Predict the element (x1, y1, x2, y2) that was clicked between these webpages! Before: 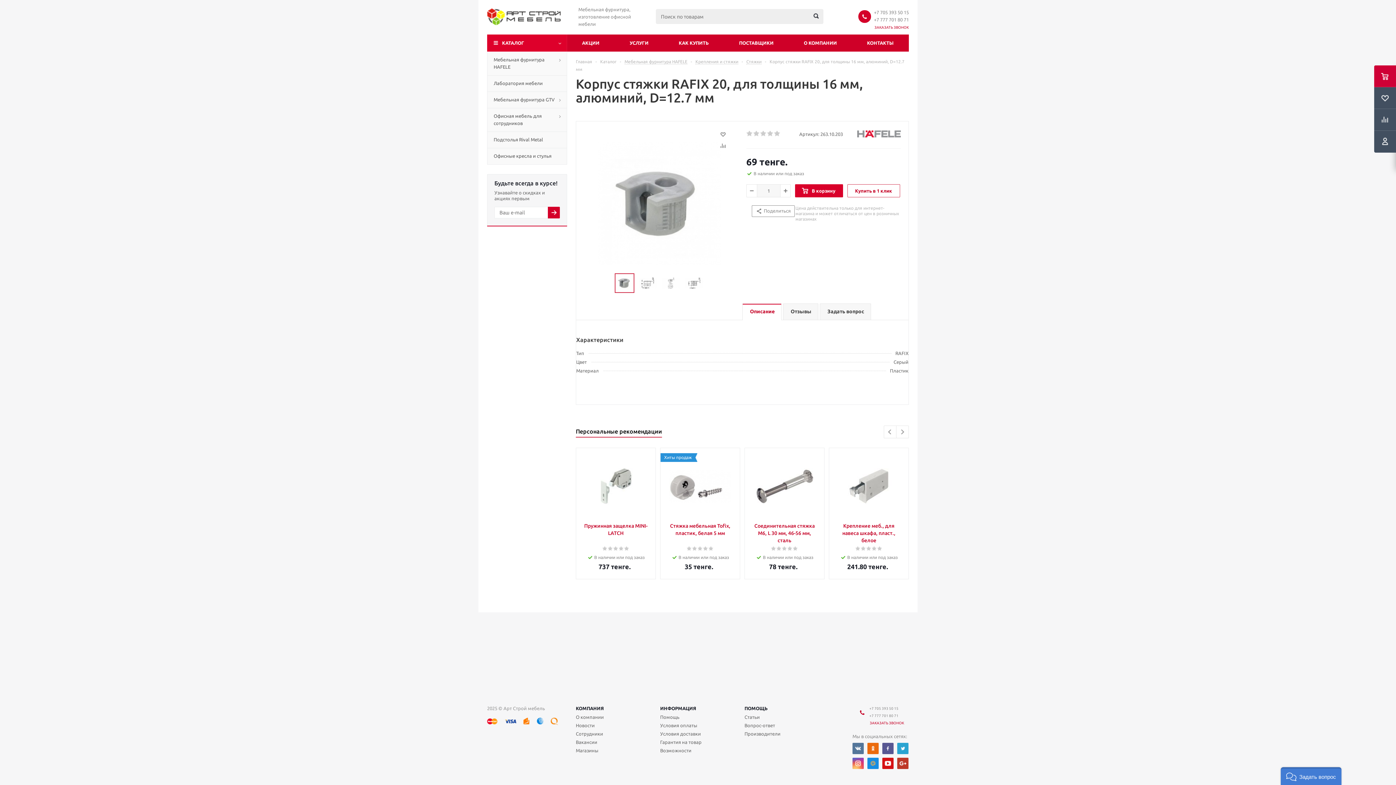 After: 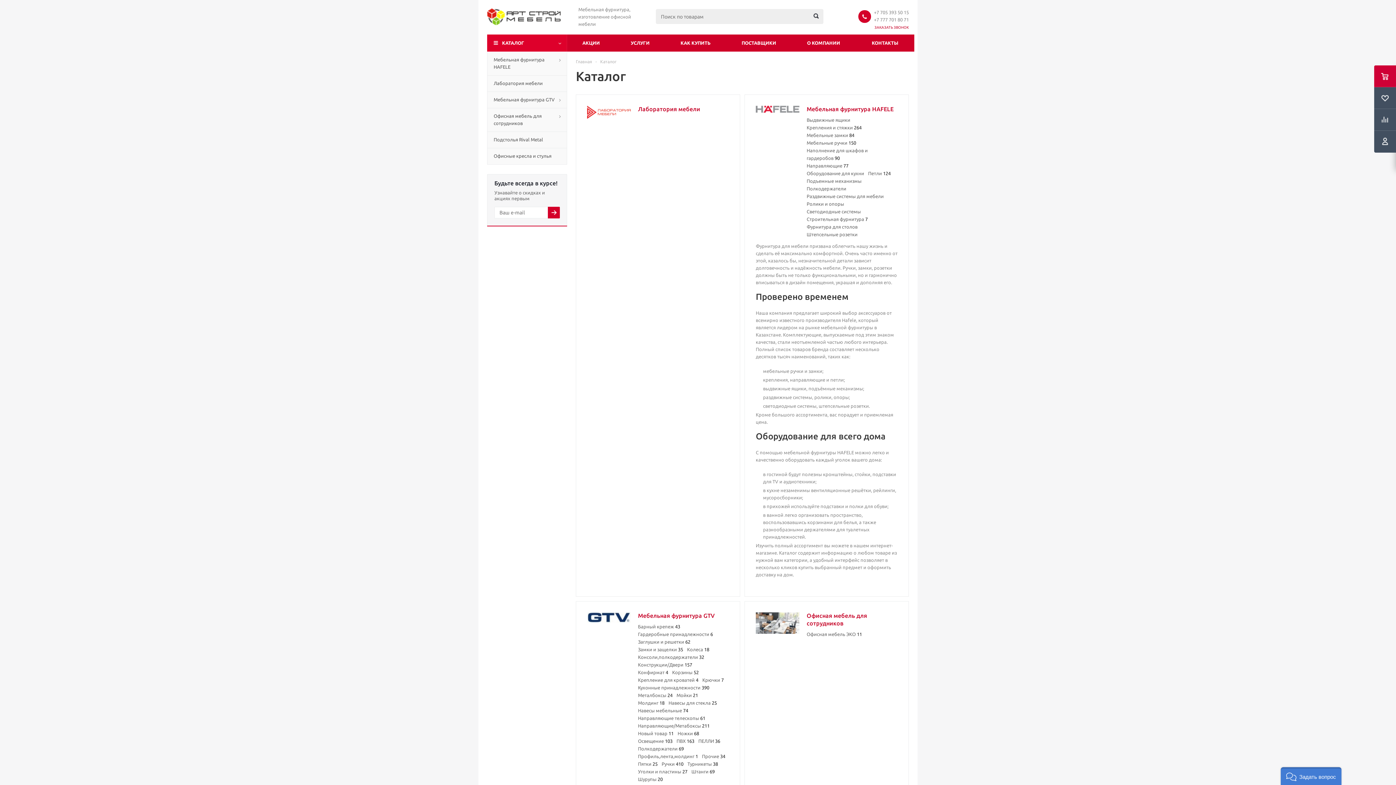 Action: label: КАТАЛОГ bbox: (487, 34, 567, 51)